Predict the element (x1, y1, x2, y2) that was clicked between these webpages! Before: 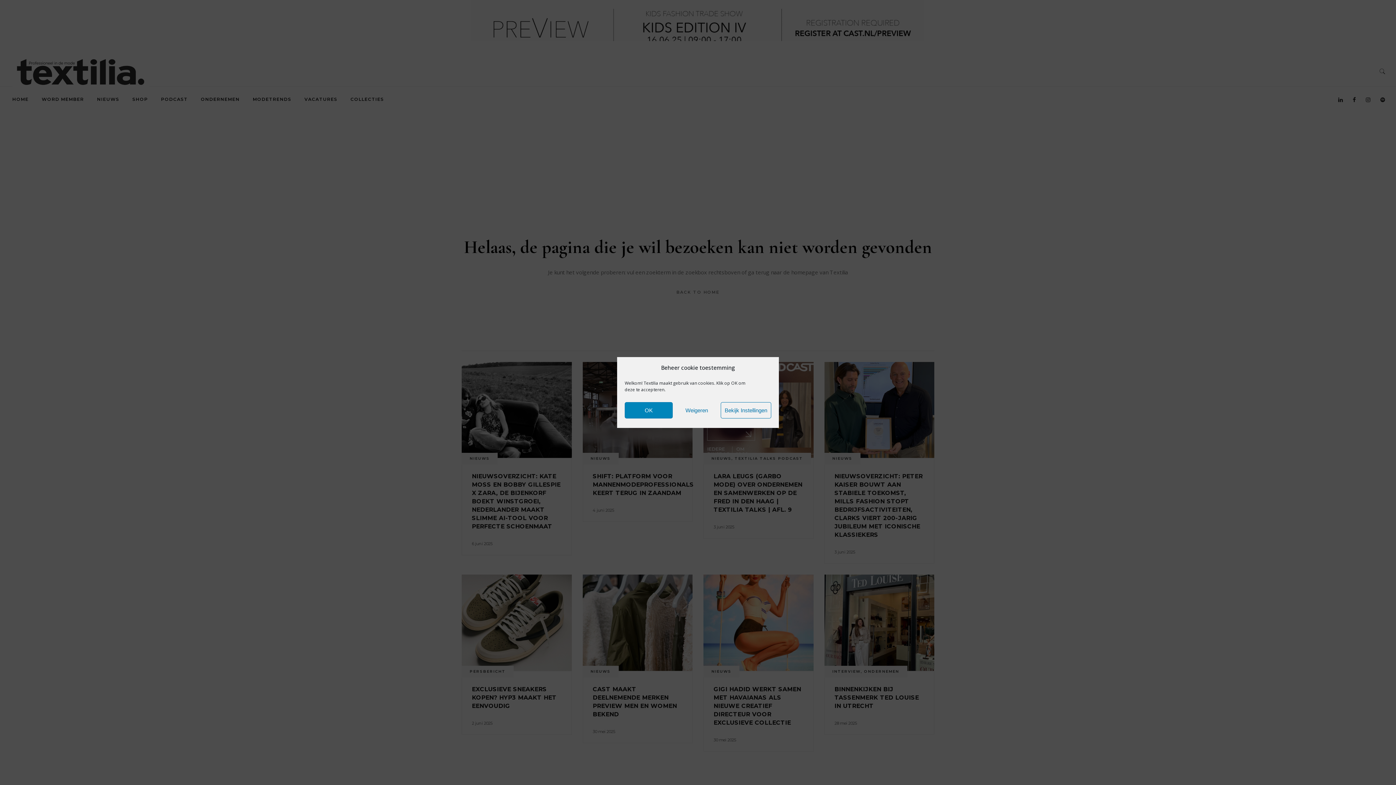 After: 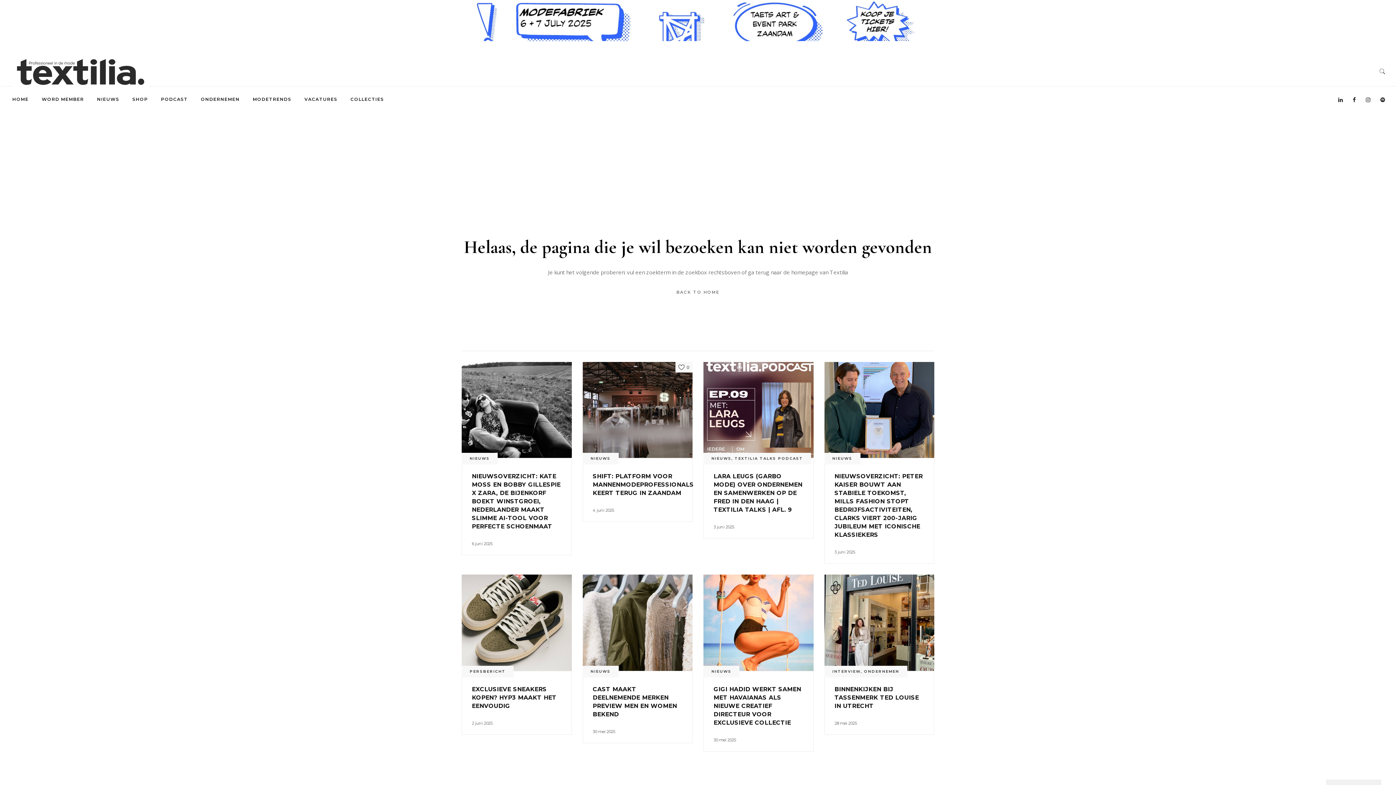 Action: bbox: (672, 402, 720, 418) label: Weigeren